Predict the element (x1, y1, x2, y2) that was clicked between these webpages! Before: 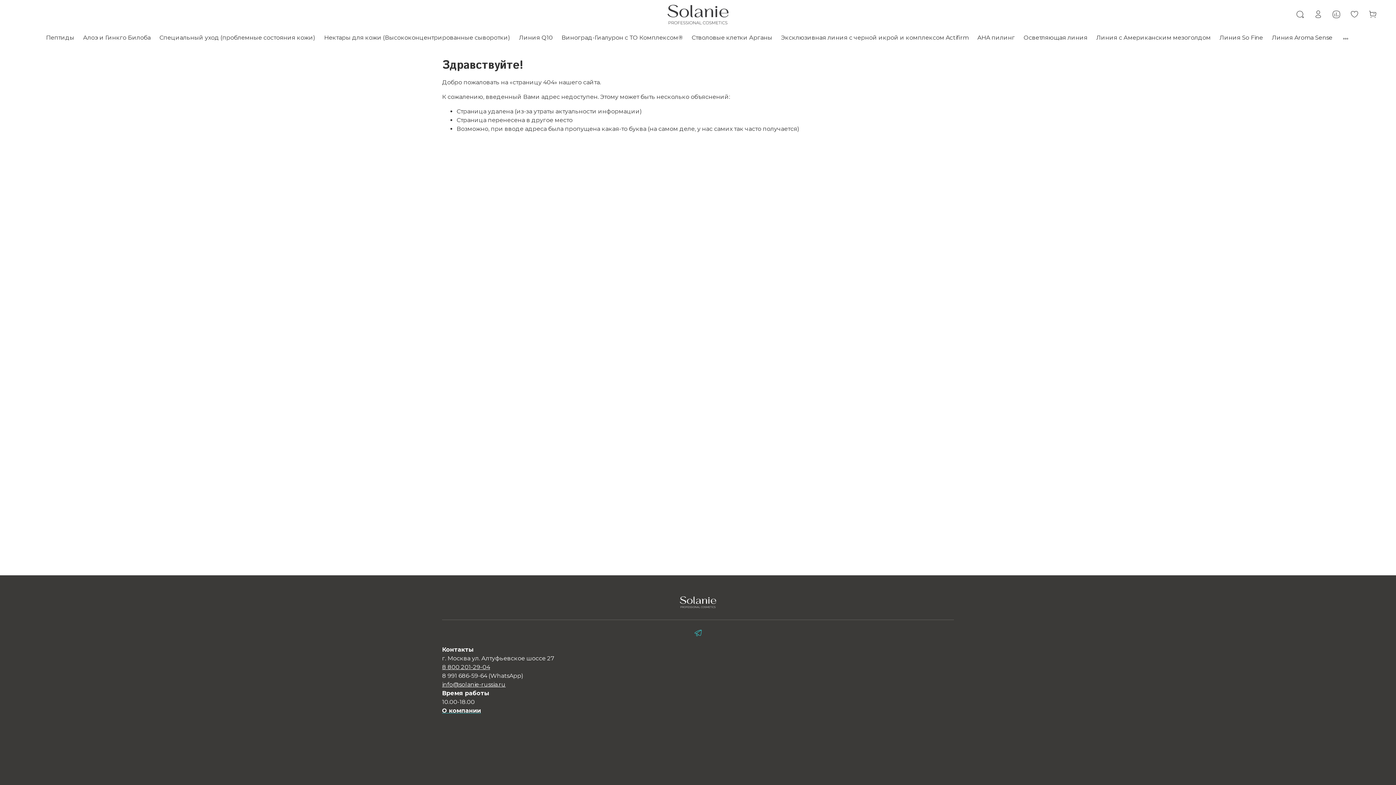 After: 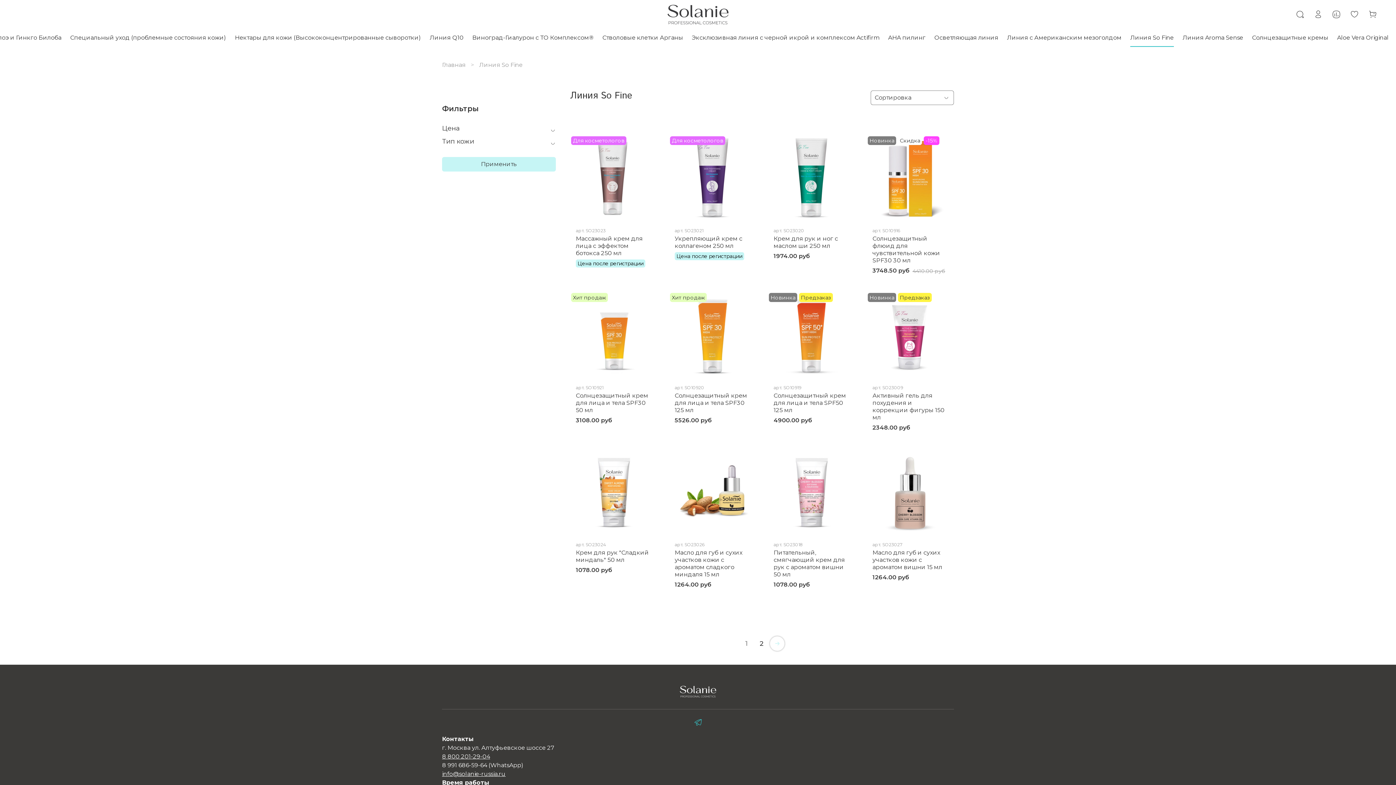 Action: bbox: (1219, 33, 1263, 42) label: Линия So Fine